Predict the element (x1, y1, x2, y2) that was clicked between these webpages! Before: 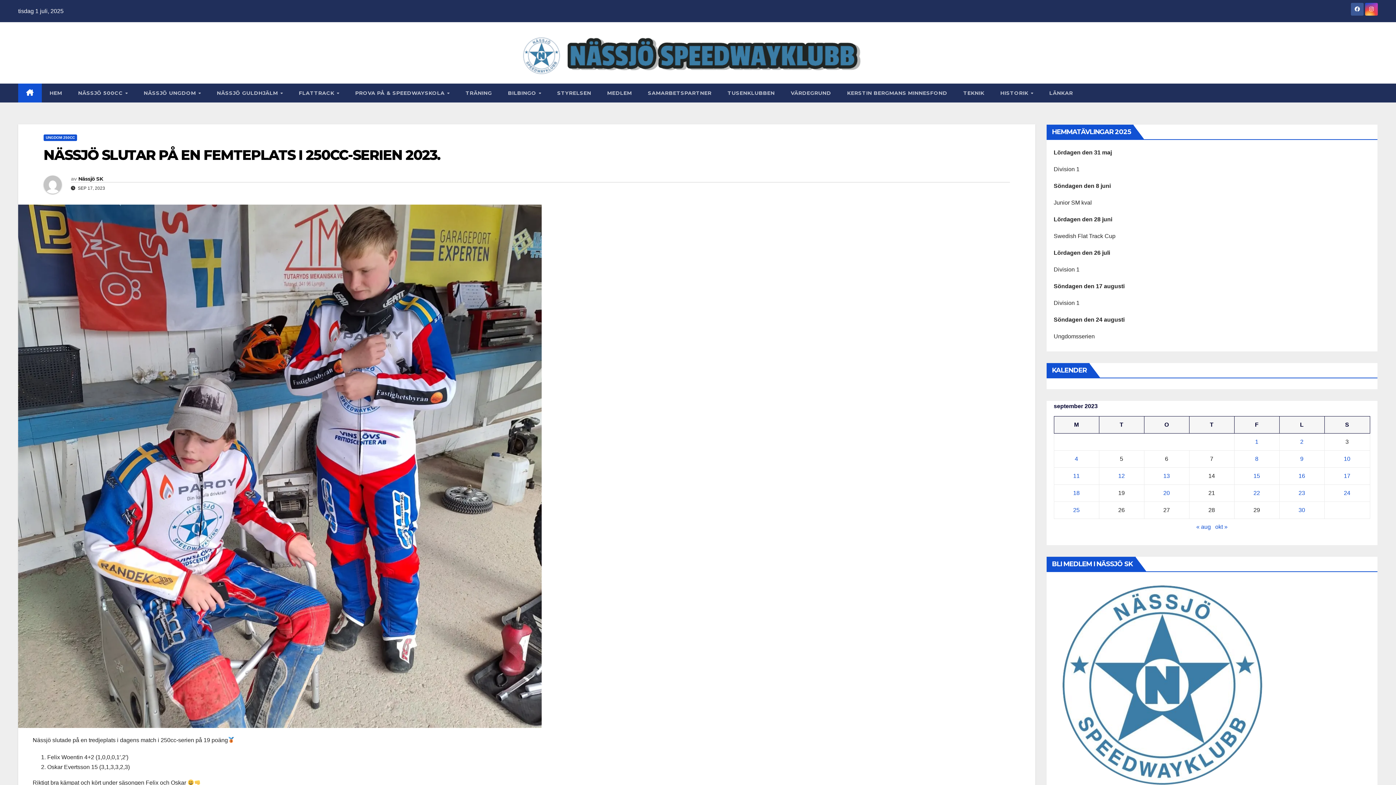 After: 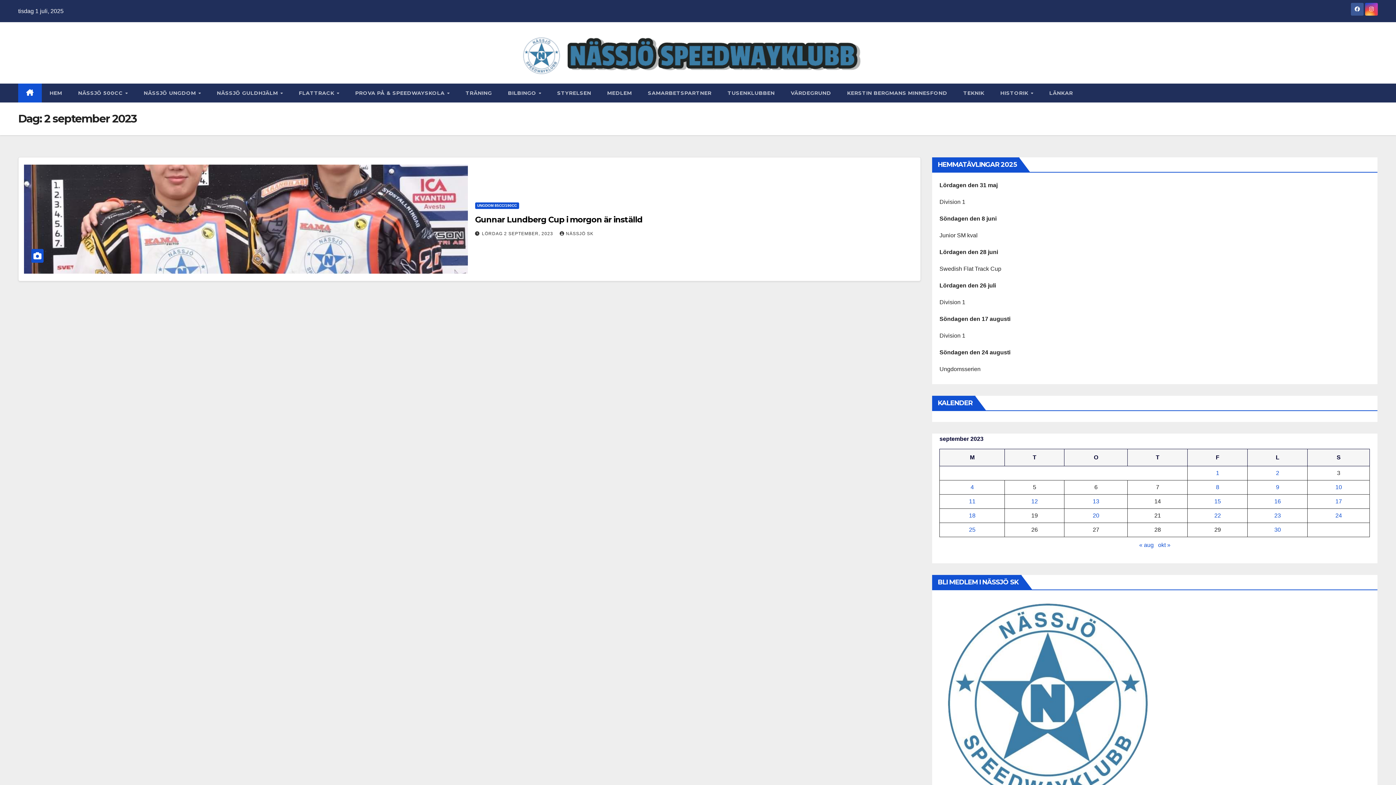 Action: label: Inlägg publicerade den 2 September 2023 bbox: (1300, 438, 1303, 445)